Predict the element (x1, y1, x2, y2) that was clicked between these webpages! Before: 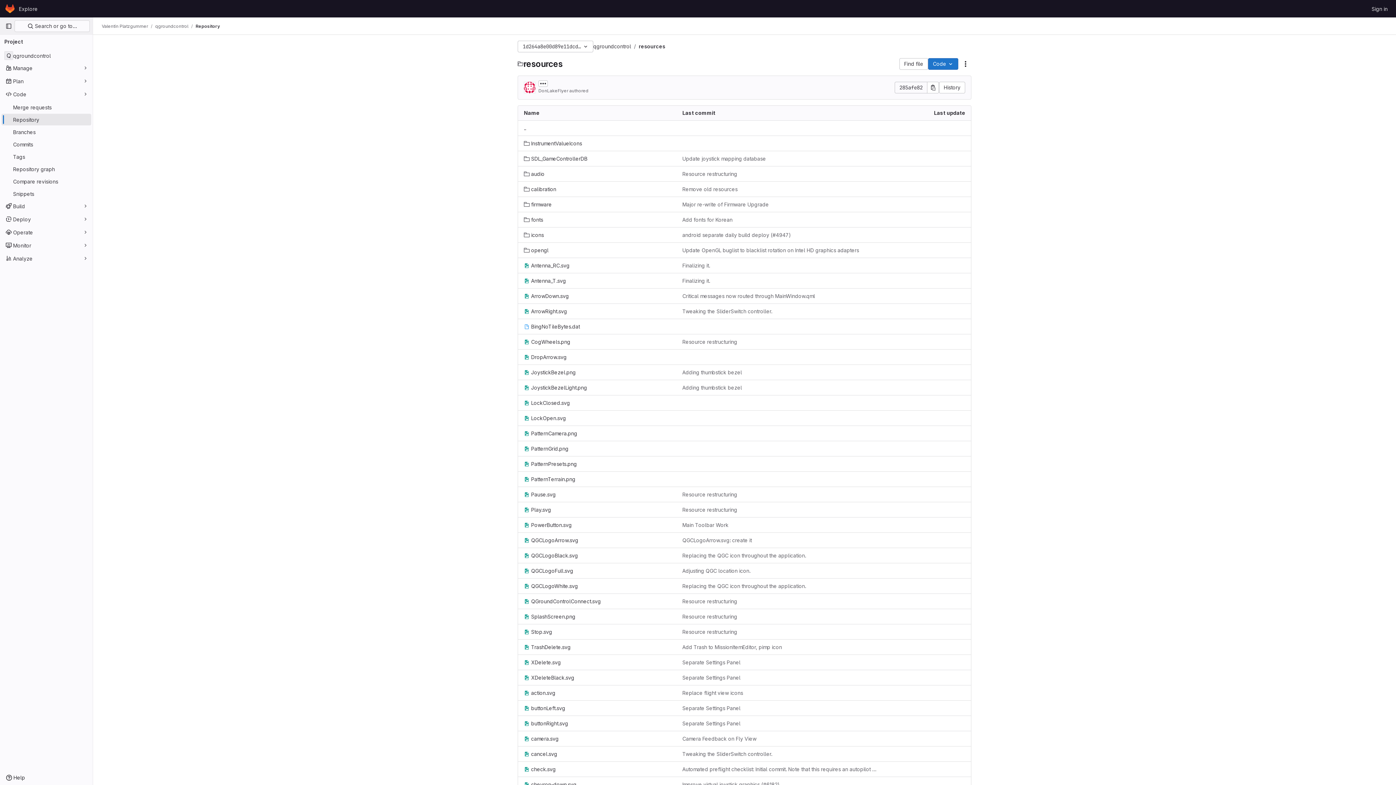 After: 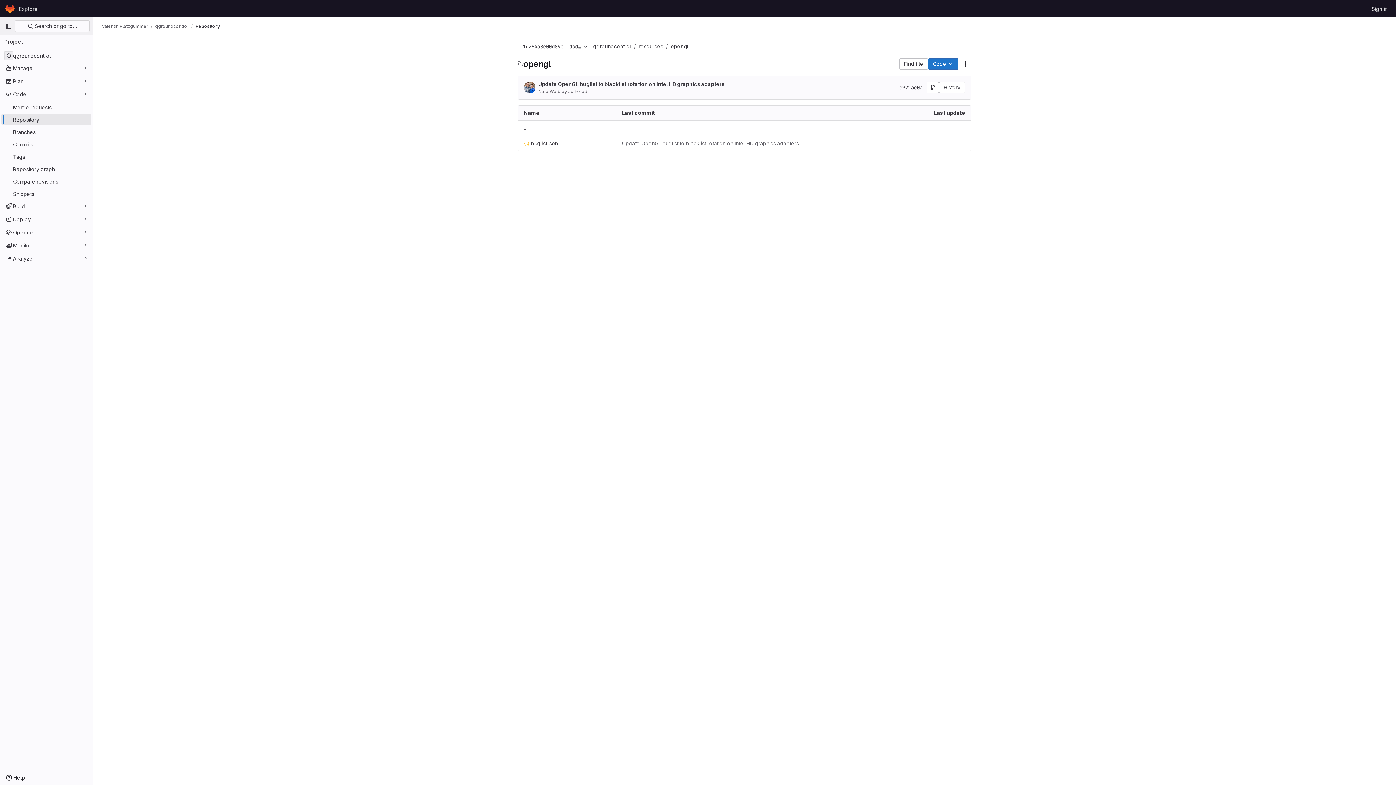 Action: bbox: (524, 246, 548, 254) label: opengl